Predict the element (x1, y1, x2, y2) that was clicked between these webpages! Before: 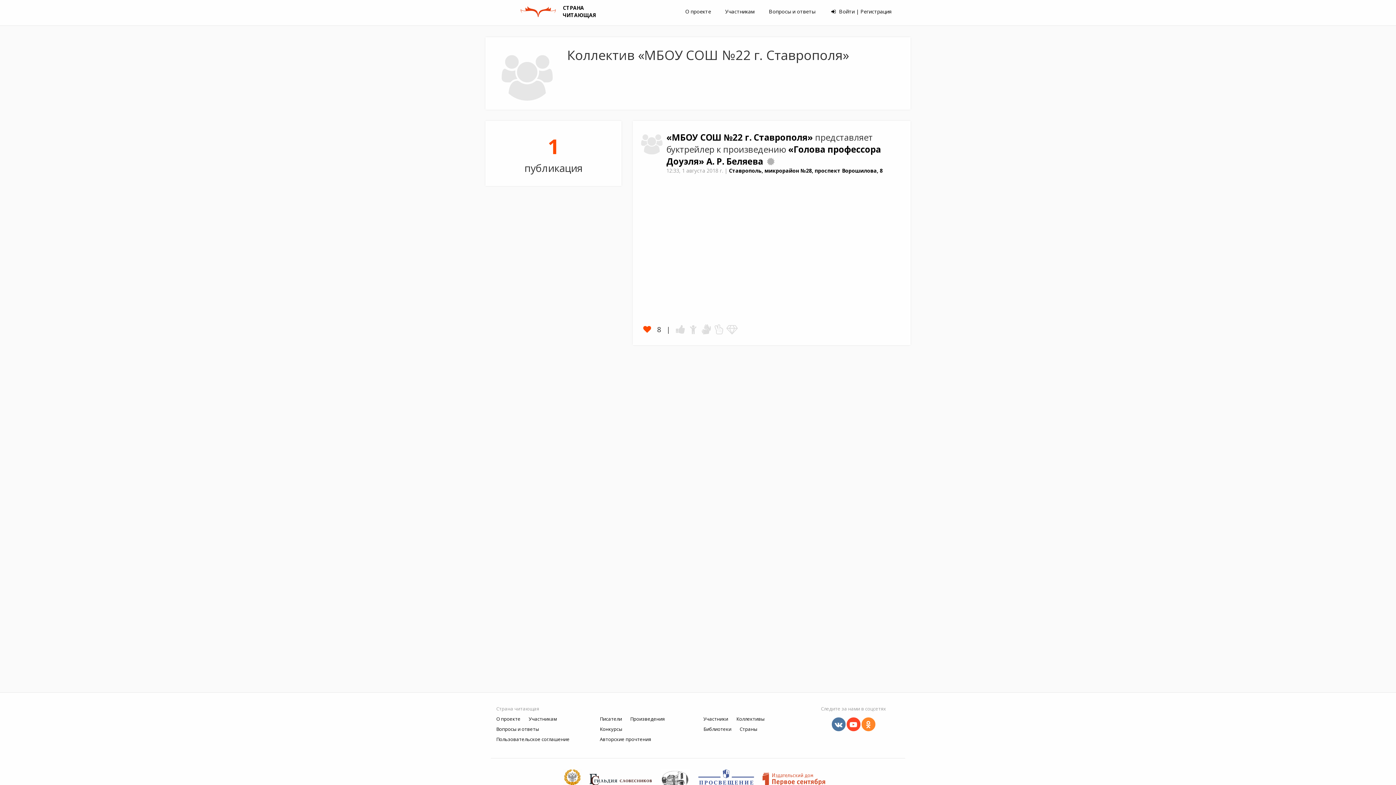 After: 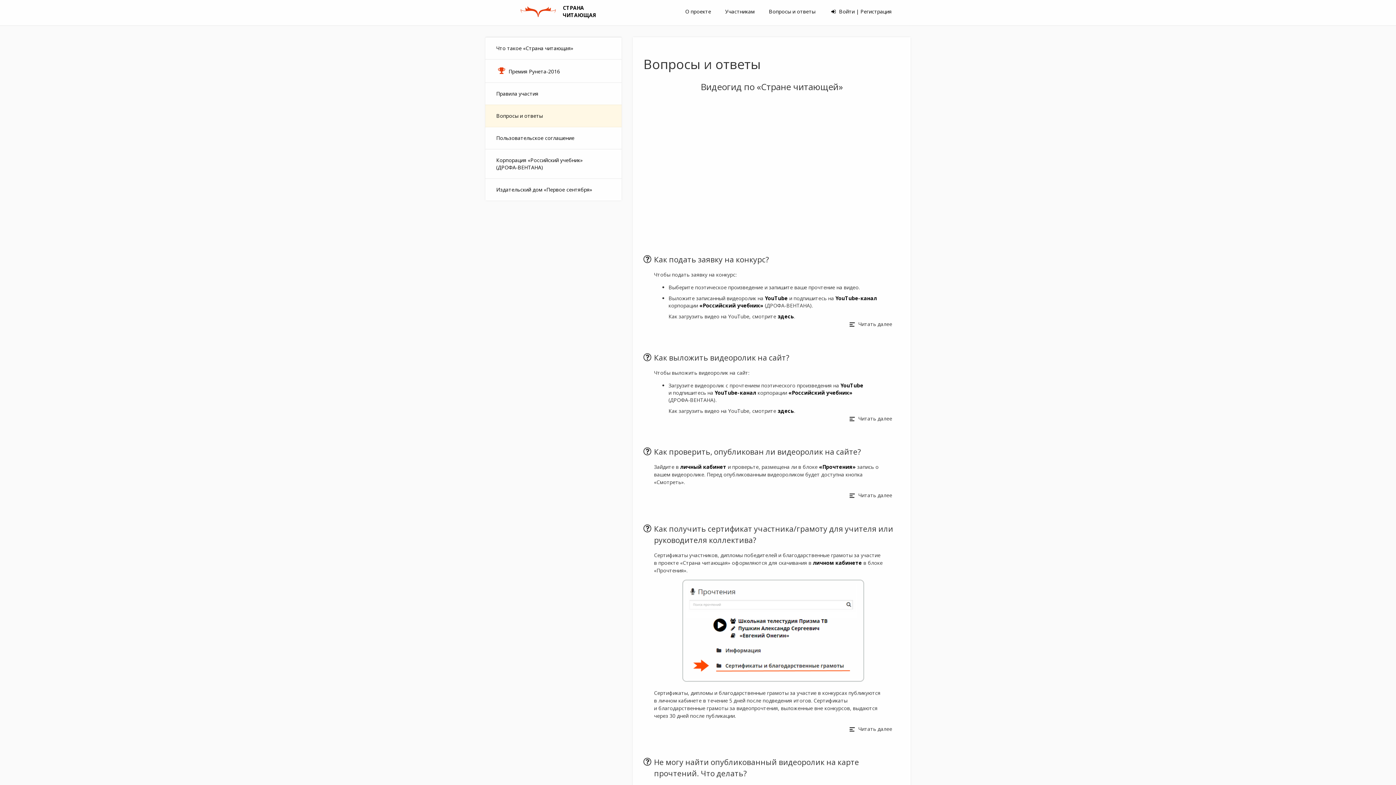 Action: bbox: (769, 8, 815, 14) label: Вопросы и ответы